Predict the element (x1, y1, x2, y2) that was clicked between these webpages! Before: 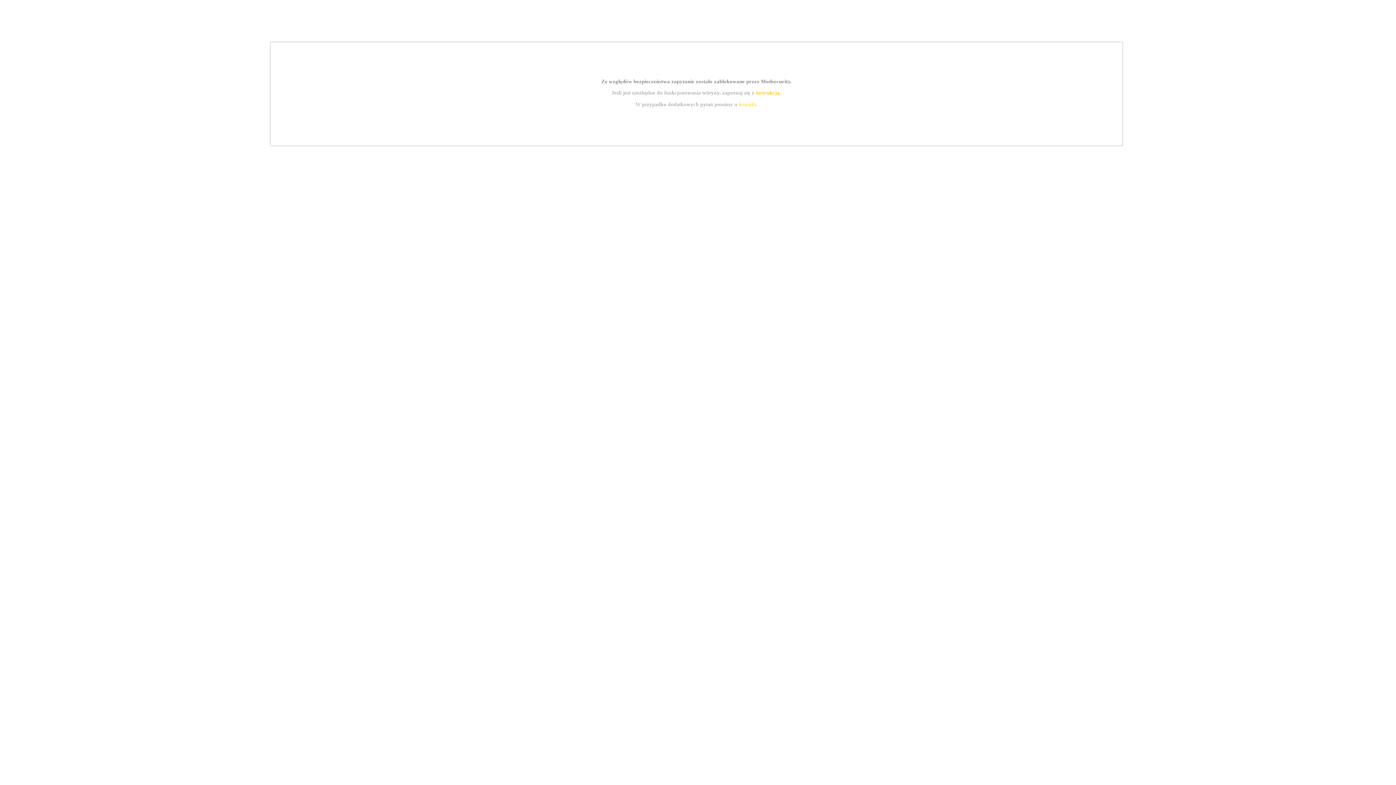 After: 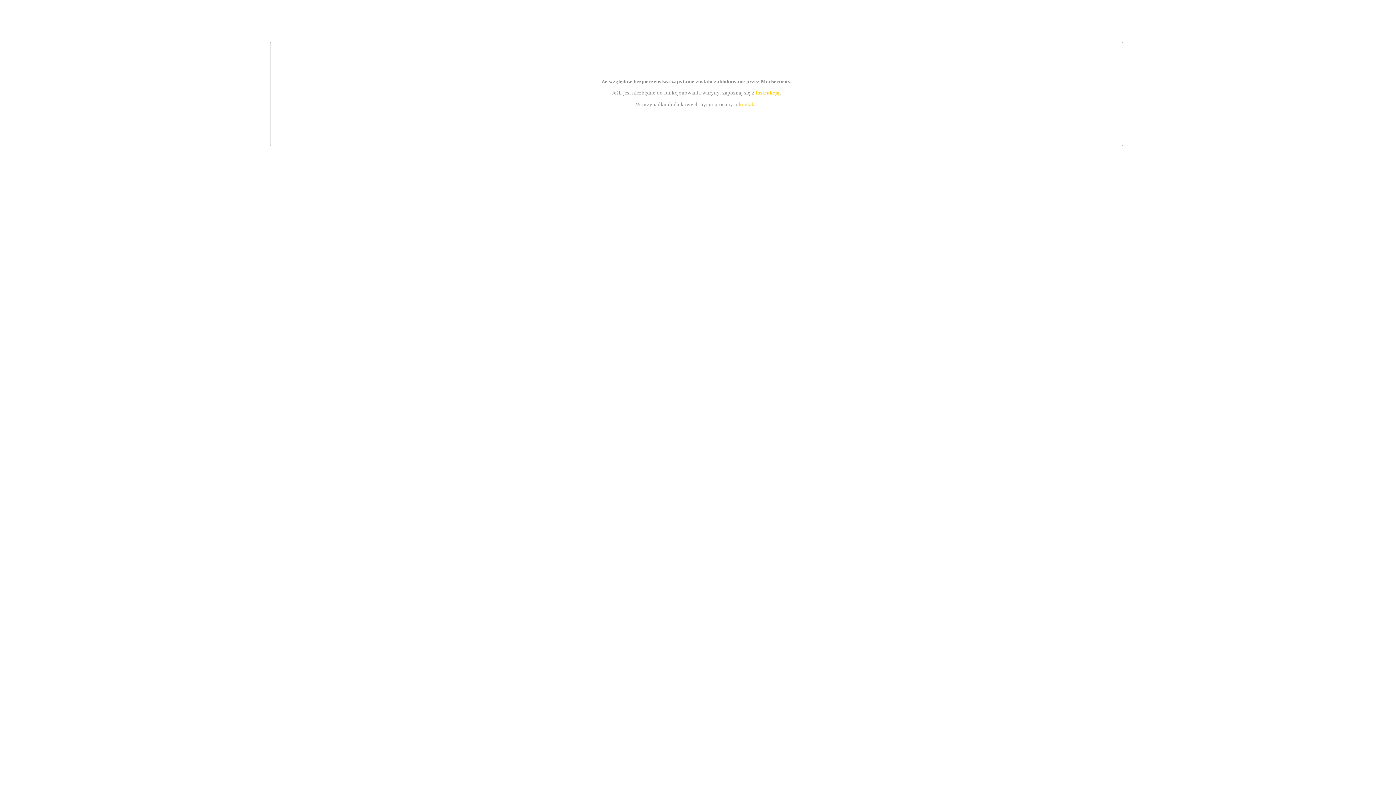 Action: label: kontakt bbox: (739, 101, 756, 107)